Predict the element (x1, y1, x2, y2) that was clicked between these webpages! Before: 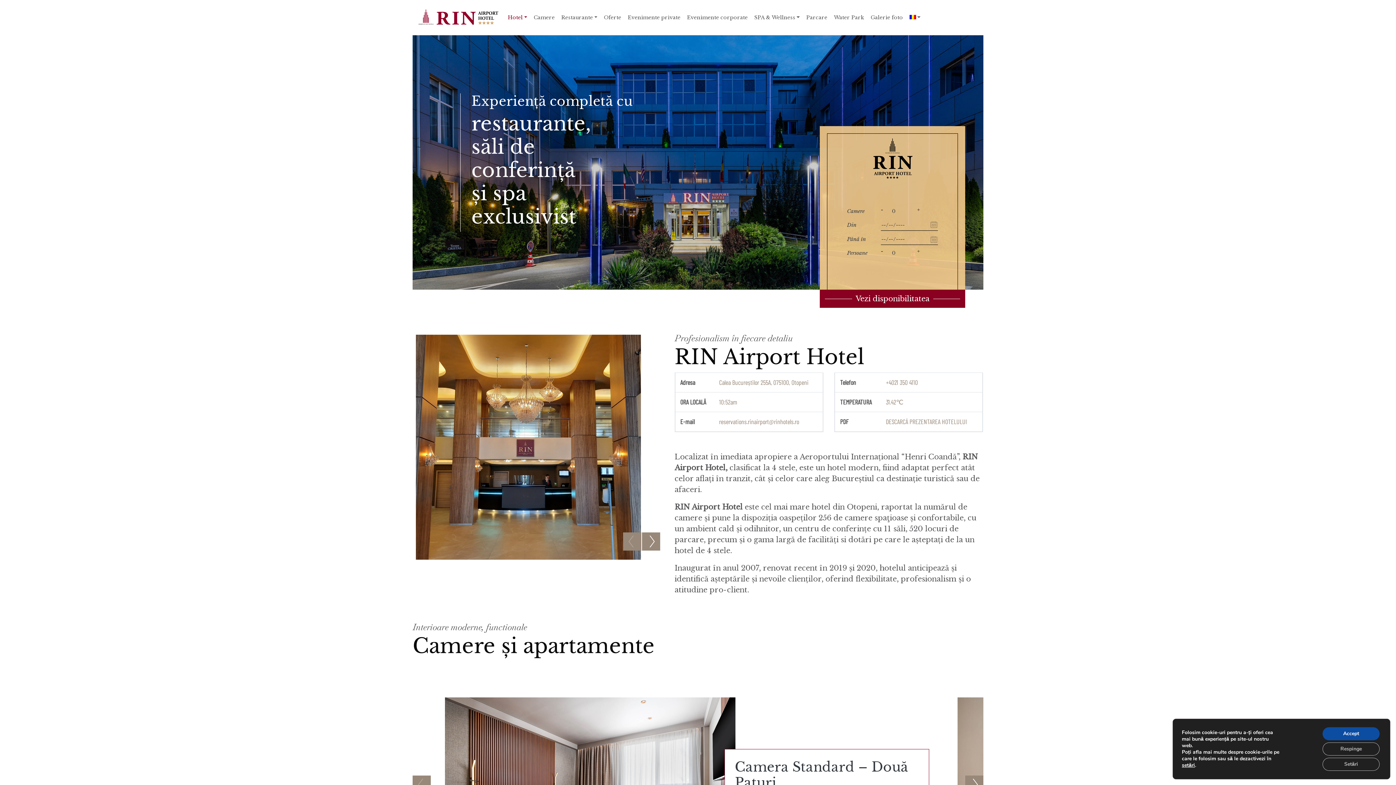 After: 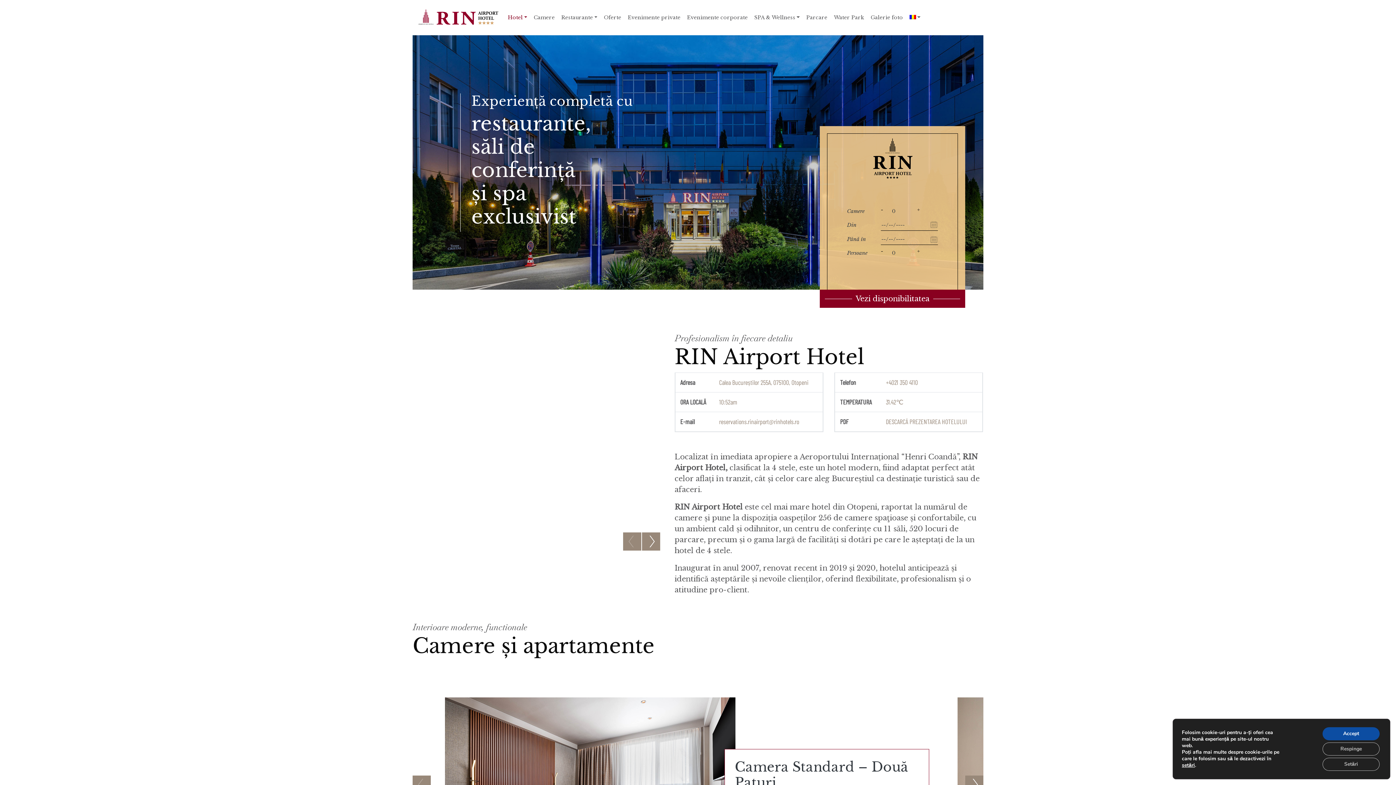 Action: bbox: (906, 10, 923, 24)